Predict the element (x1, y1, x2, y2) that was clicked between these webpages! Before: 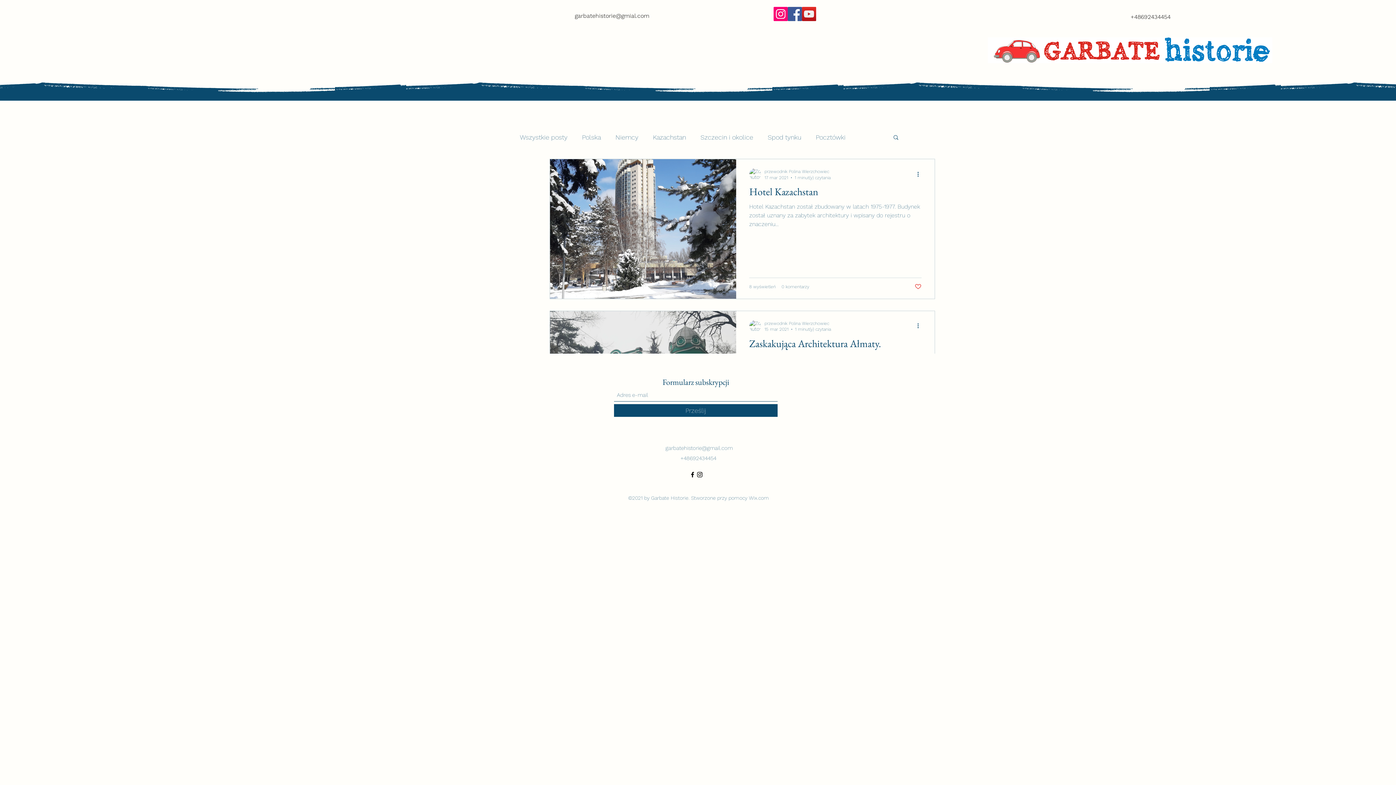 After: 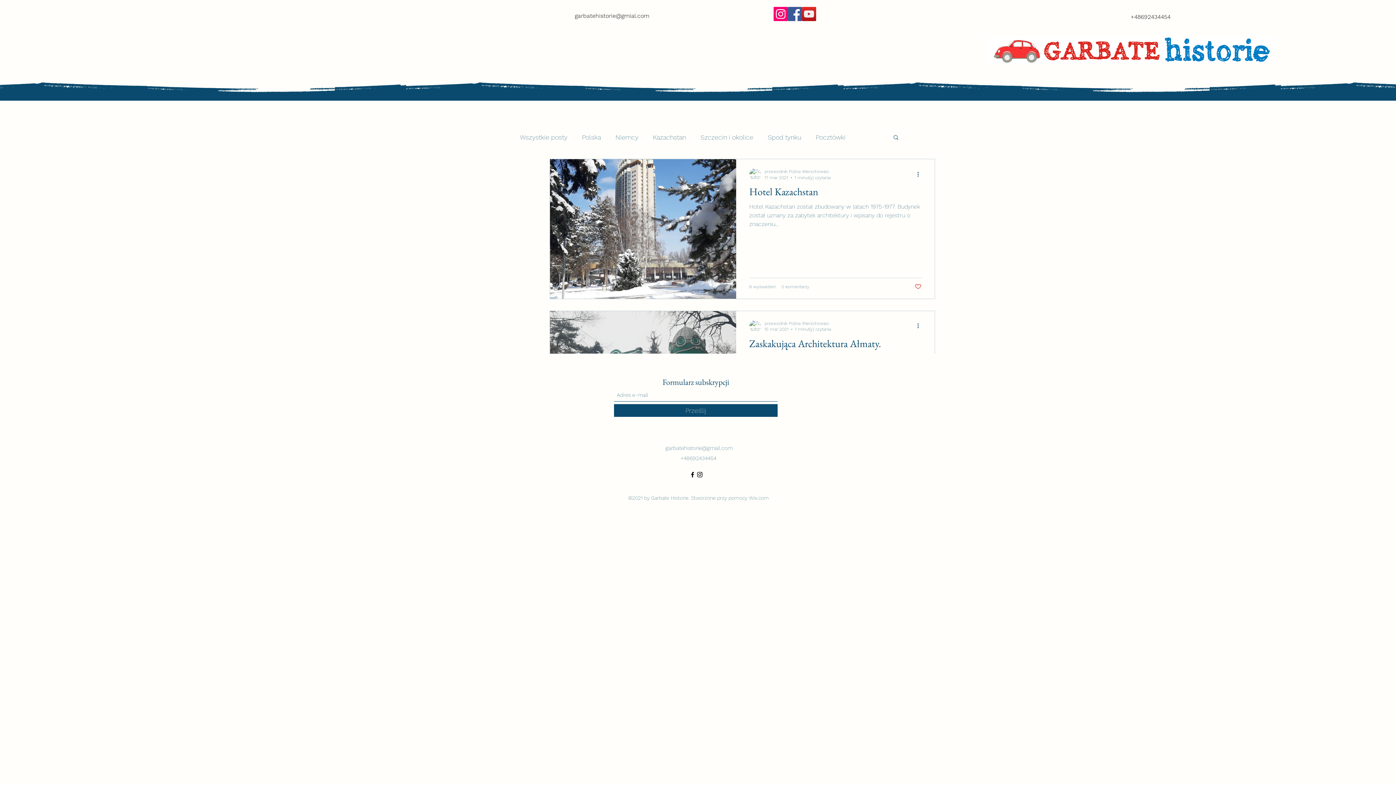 Action: bbox: (892, 134, 899, 141) label: Szukaj